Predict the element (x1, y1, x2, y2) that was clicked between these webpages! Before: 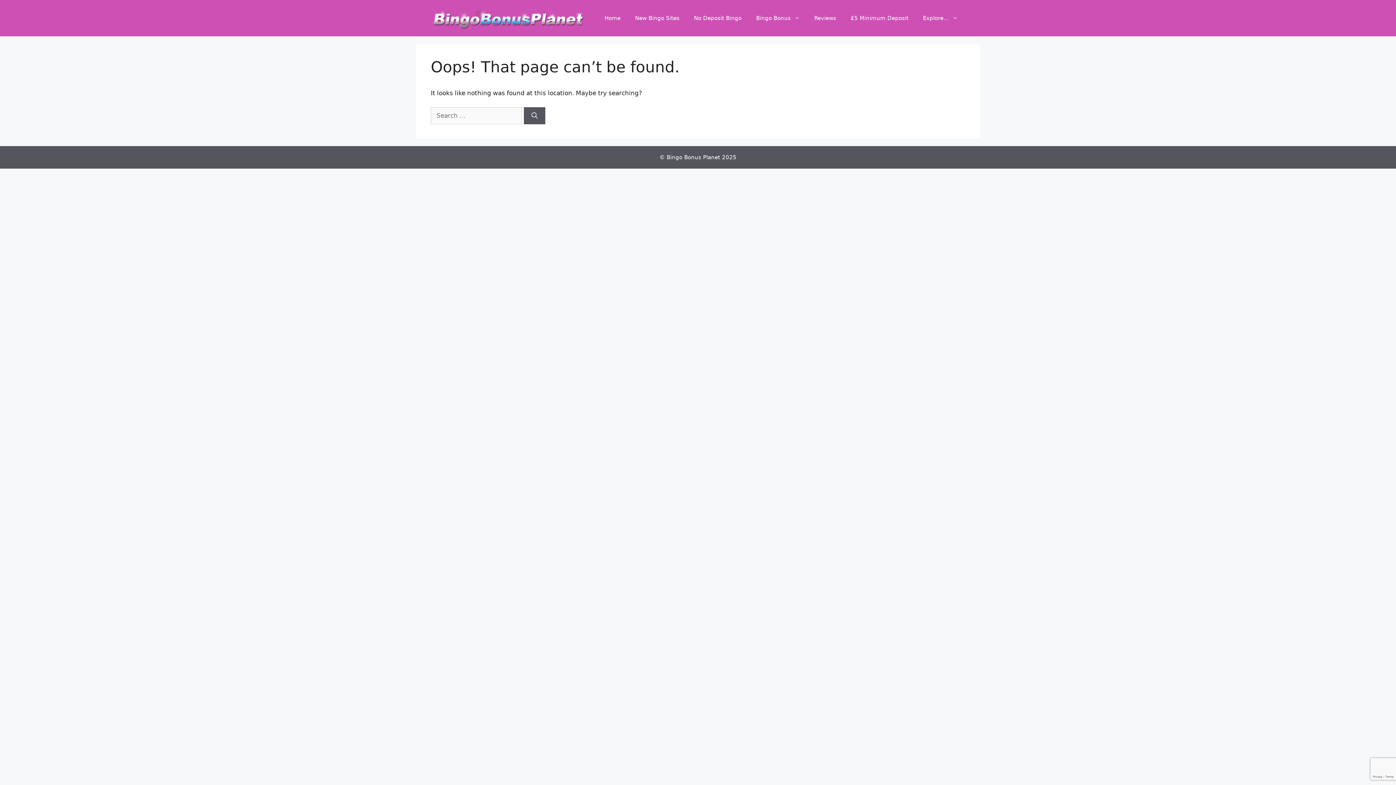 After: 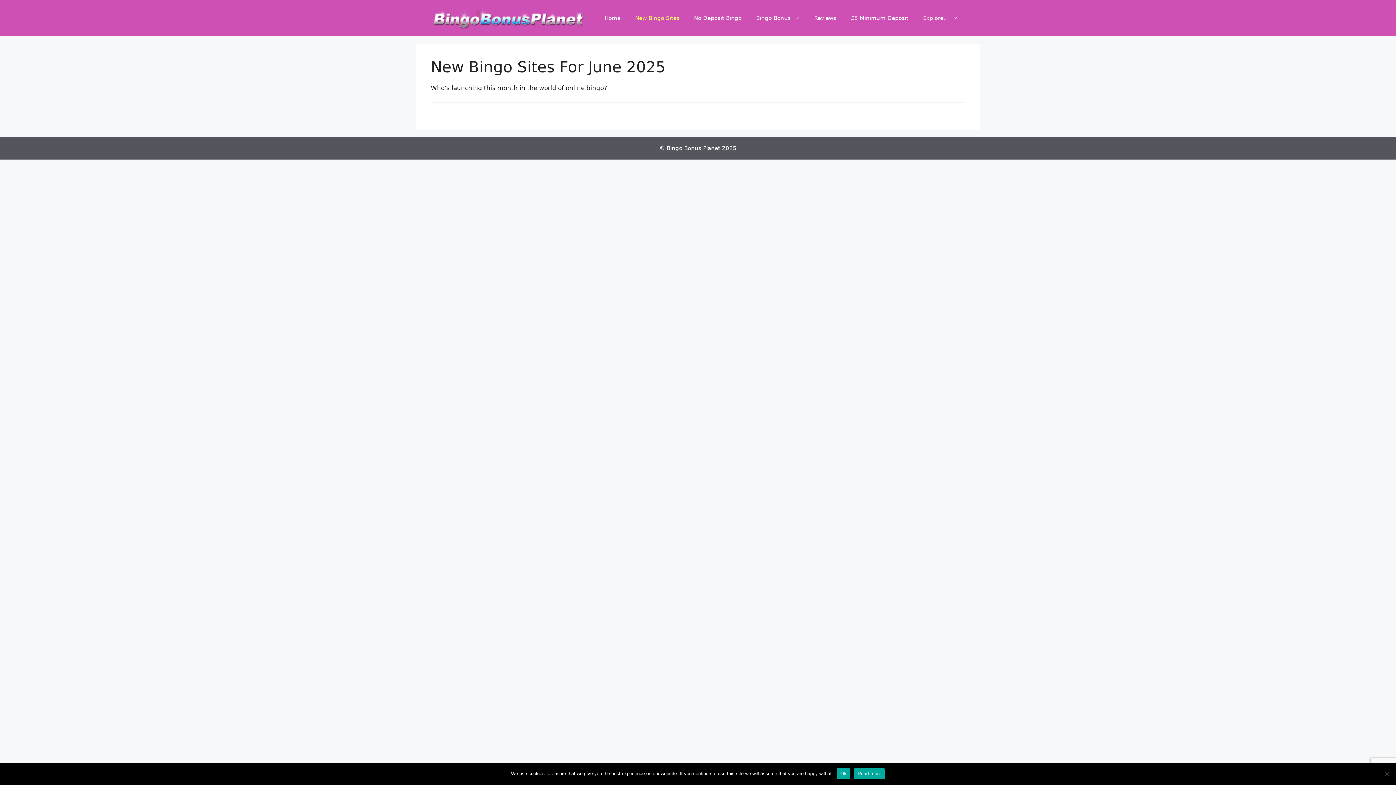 Action: label: New Bingo Sites bbox: (628, 7, 686, 29)